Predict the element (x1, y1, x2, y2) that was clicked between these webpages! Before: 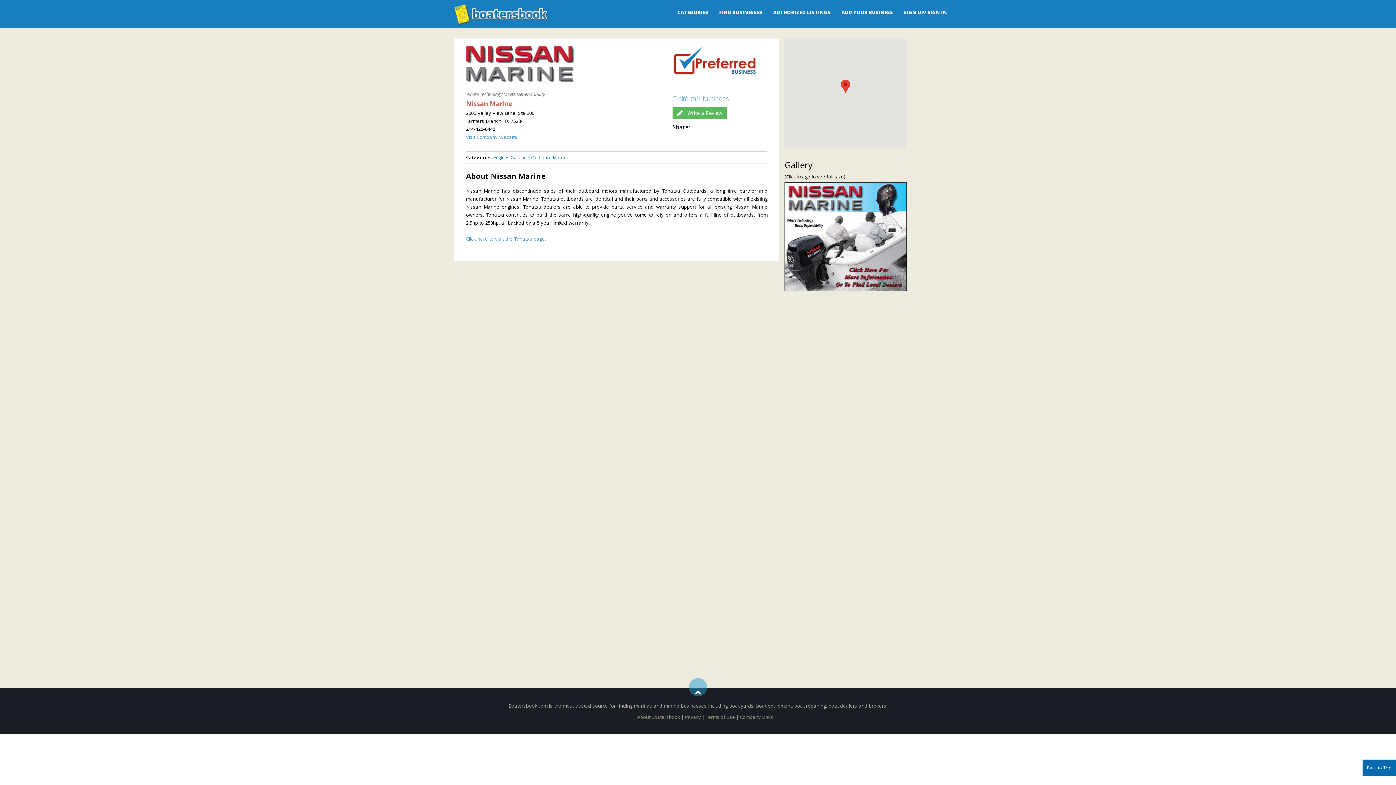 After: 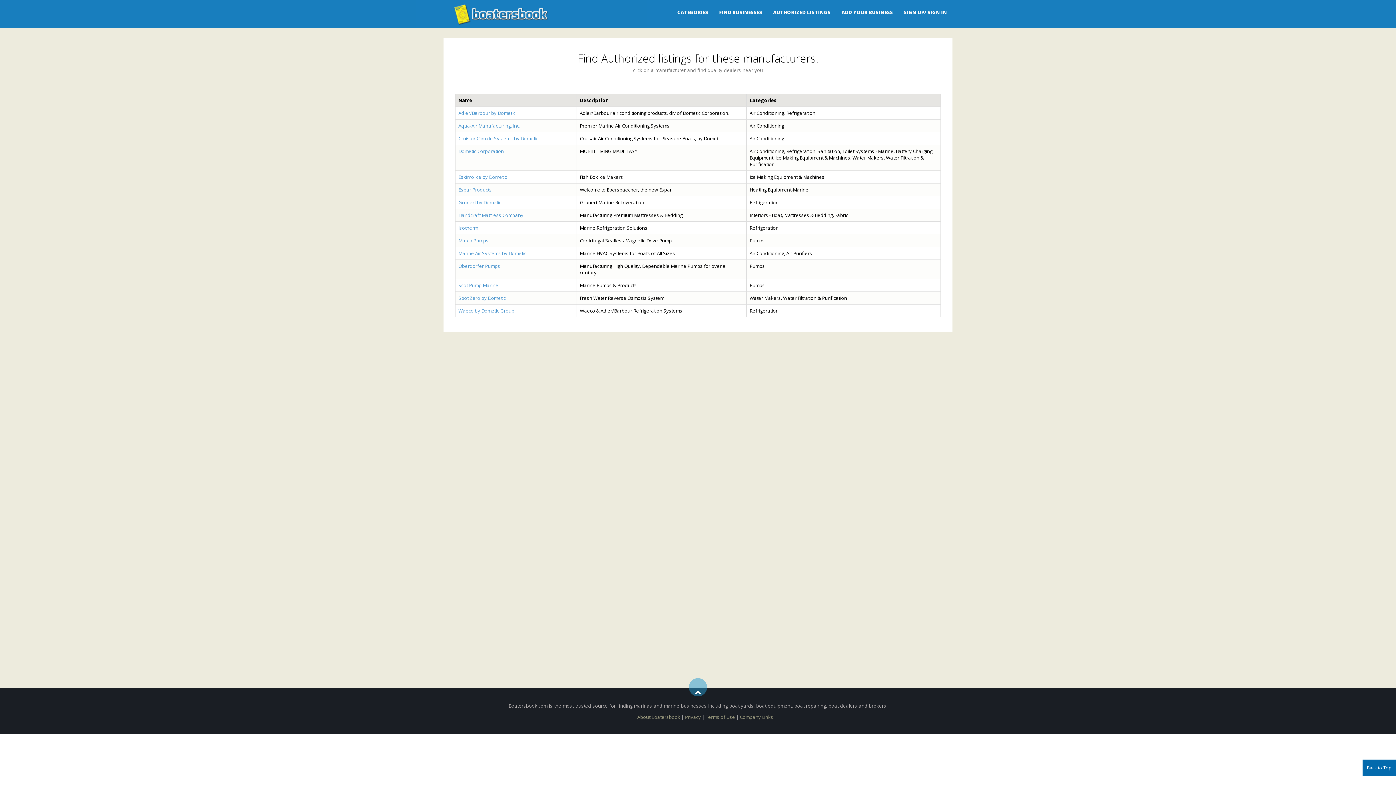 Action: bbox: (767, 3, 836, 21) label: AUTHORIZED LISTINGS